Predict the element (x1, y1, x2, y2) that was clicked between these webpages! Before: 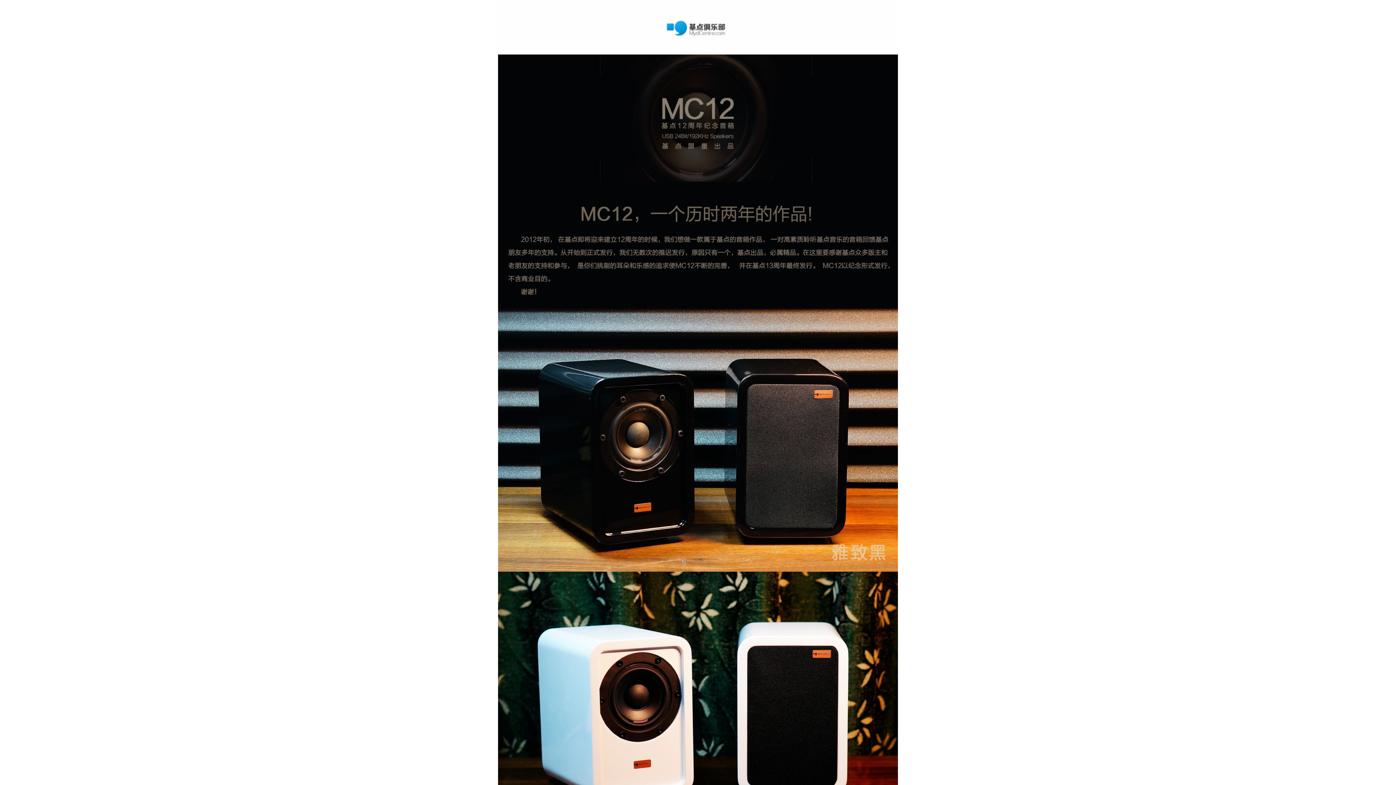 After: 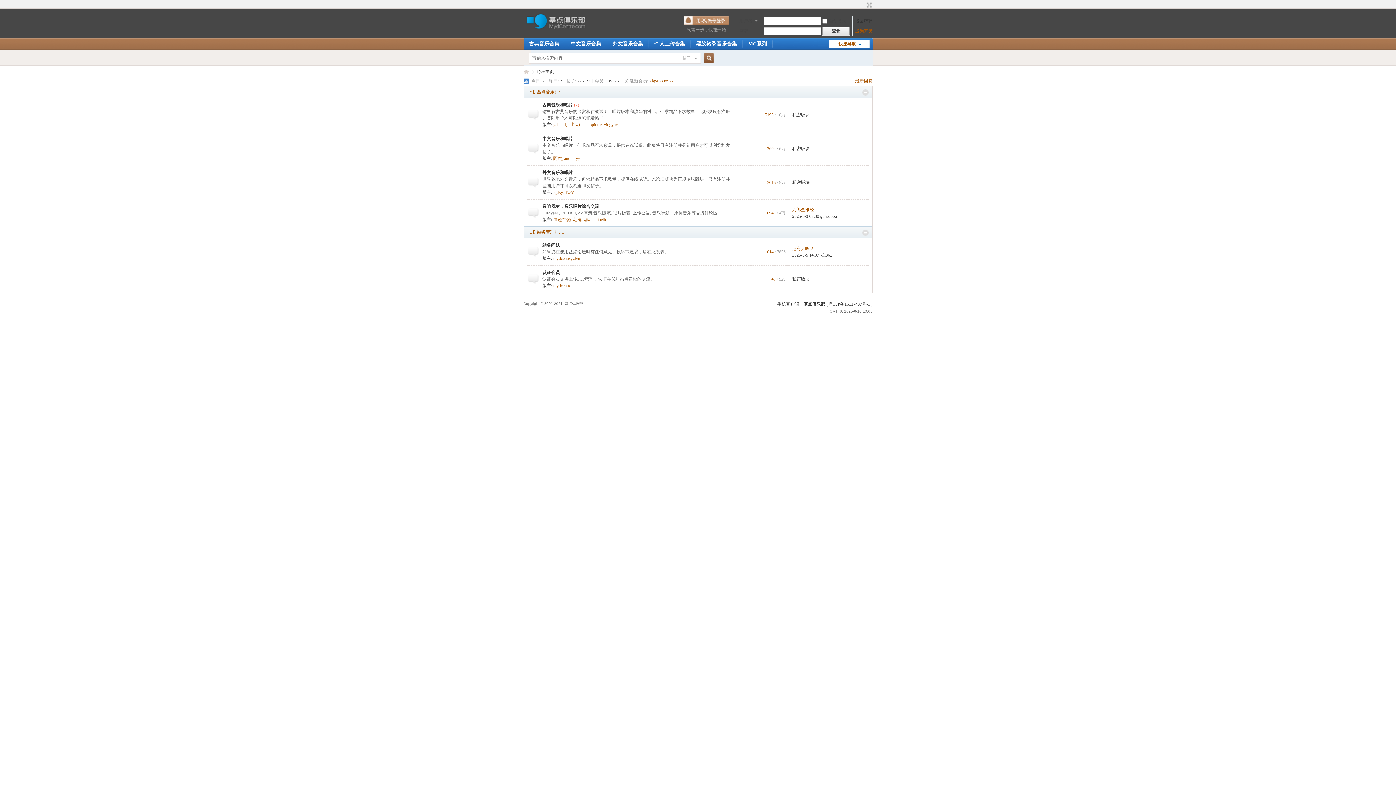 Action: bbox: (498, 48, 898, 56)